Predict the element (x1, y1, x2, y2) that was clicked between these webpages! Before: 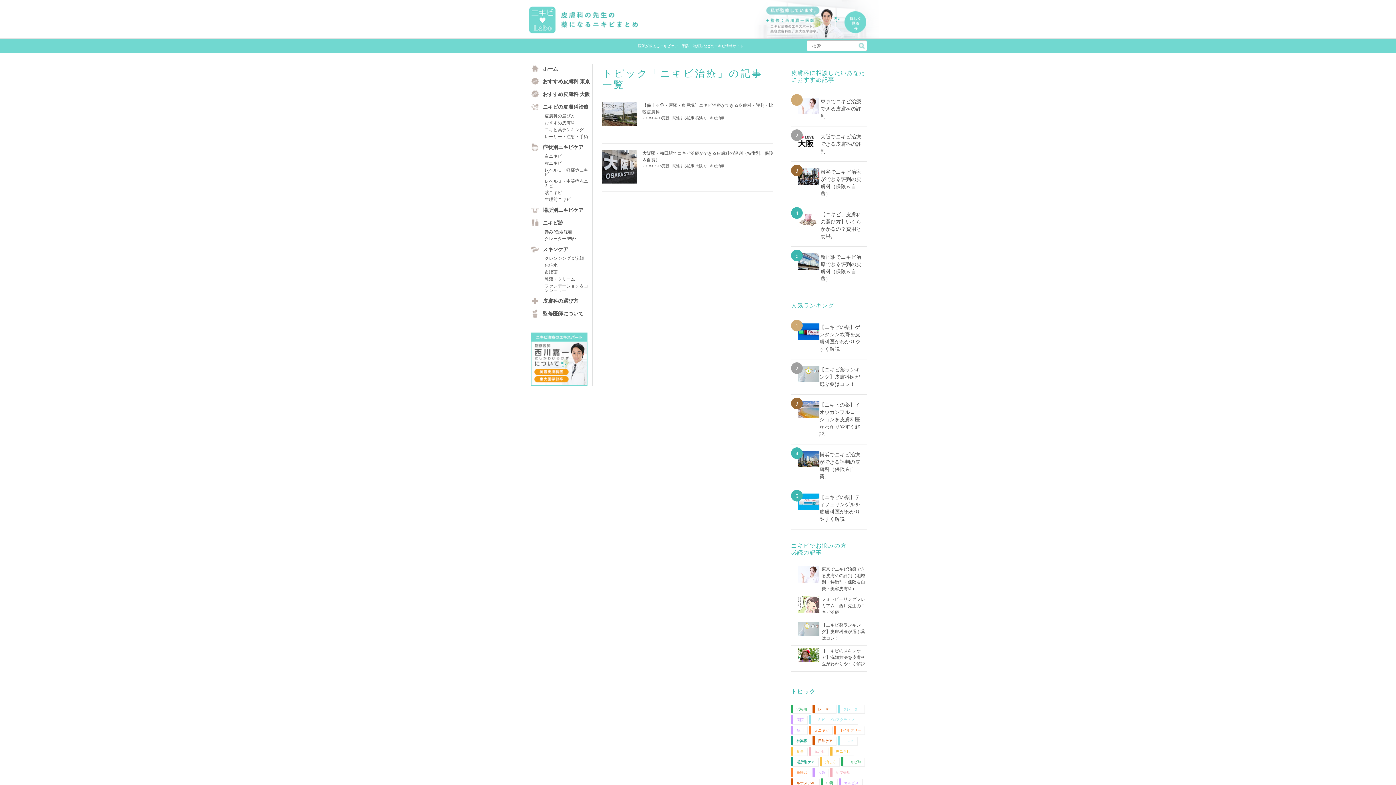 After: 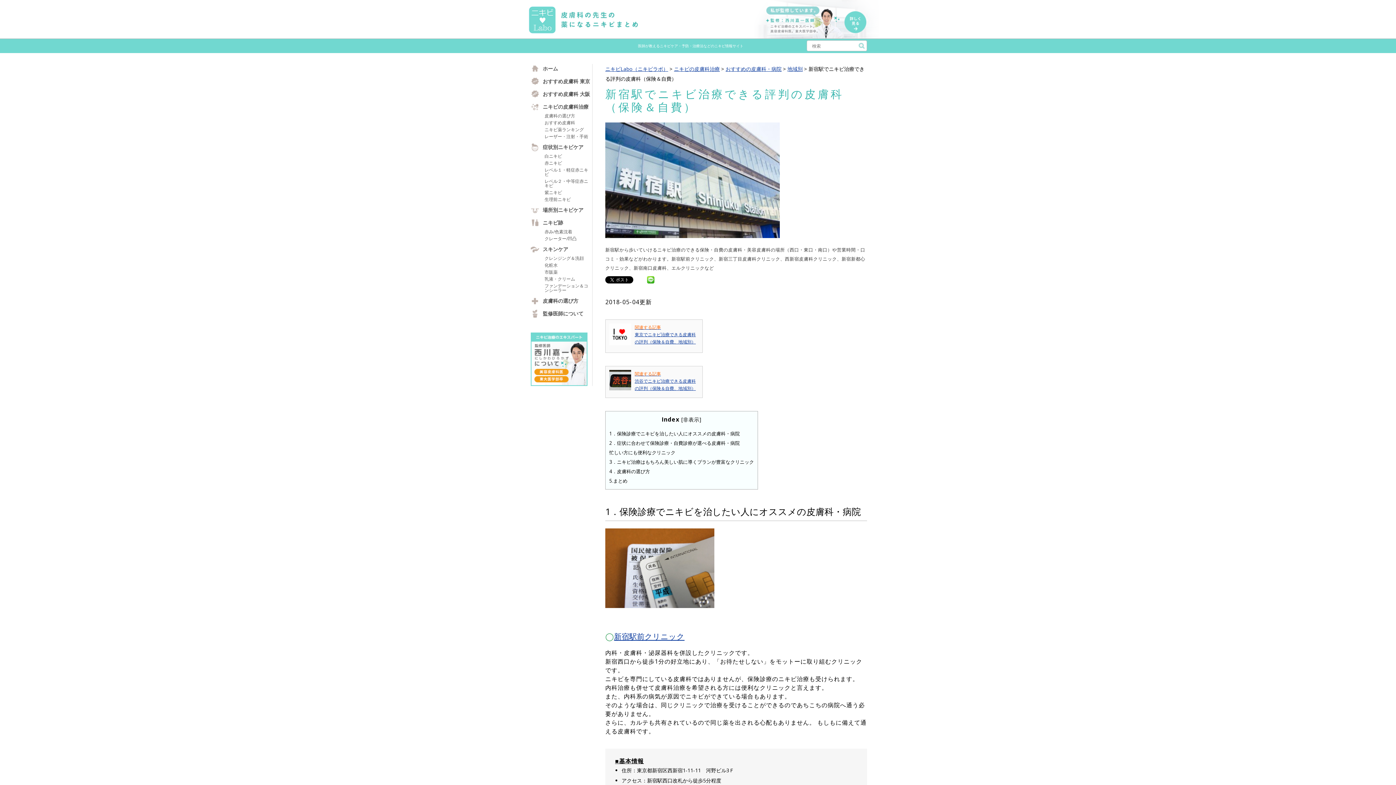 Action: label: 新宿駅でニキビ治療できる評判の皮膚科（保険＆自費） bbox: (820, 253, 866, 282)